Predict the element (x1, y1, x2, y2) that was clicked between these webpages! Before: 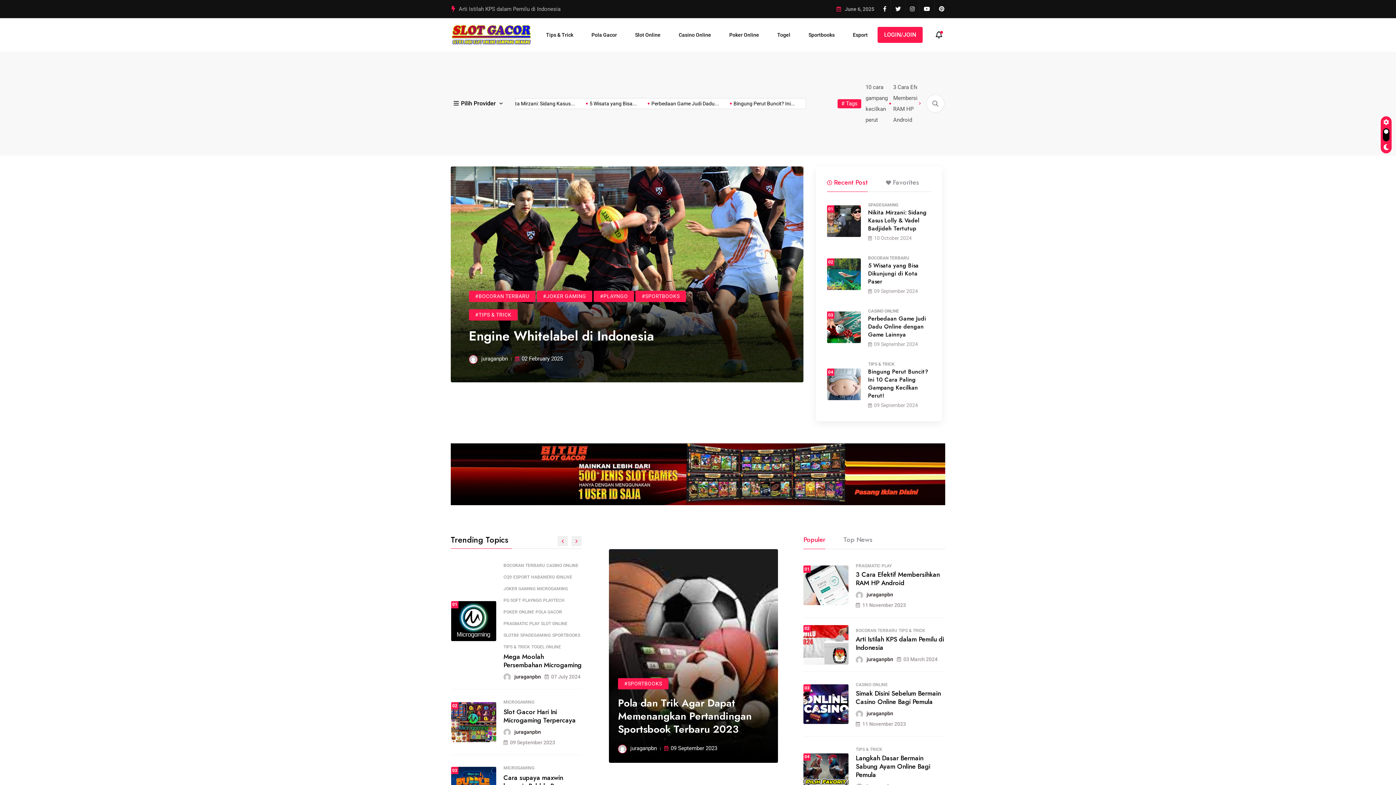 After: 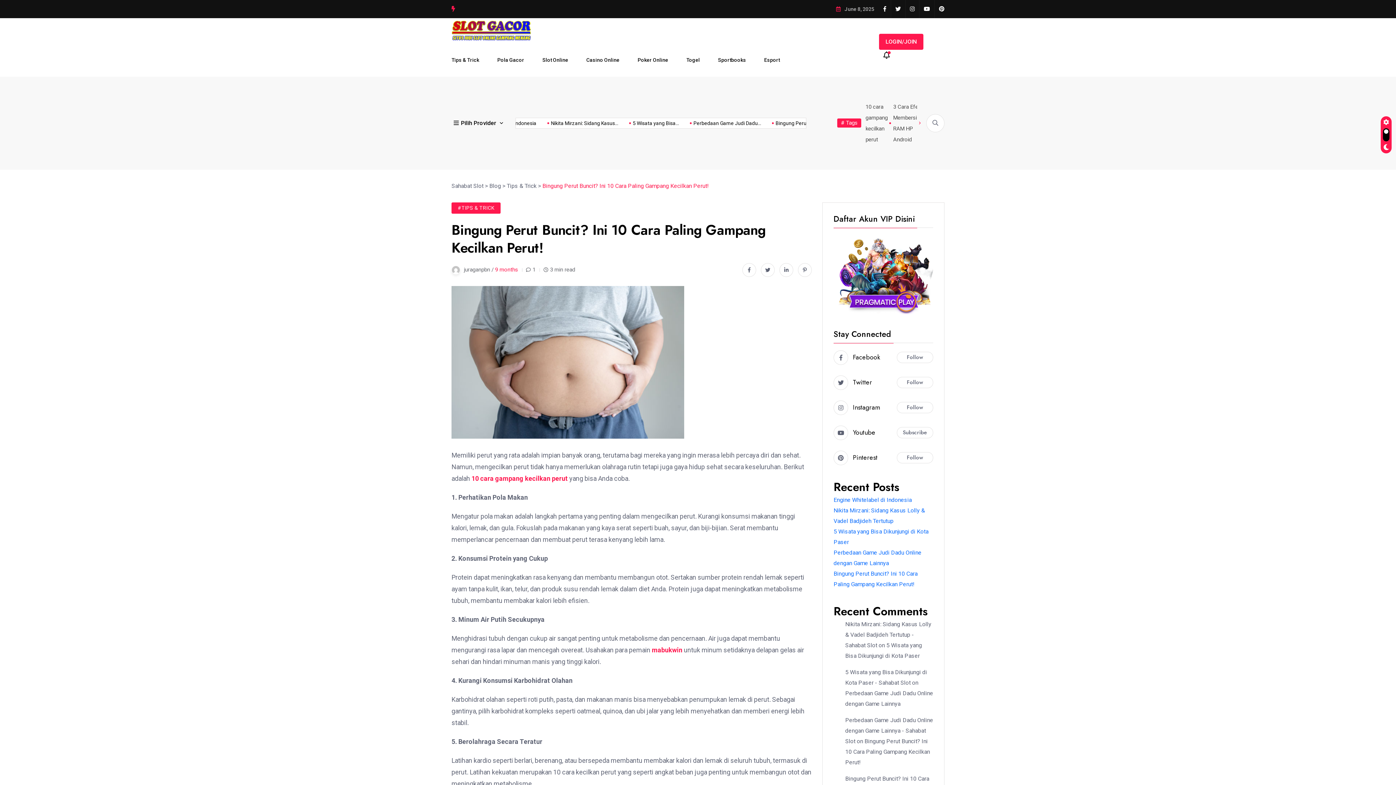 Action: bbox: (827, 380, 861, 387)